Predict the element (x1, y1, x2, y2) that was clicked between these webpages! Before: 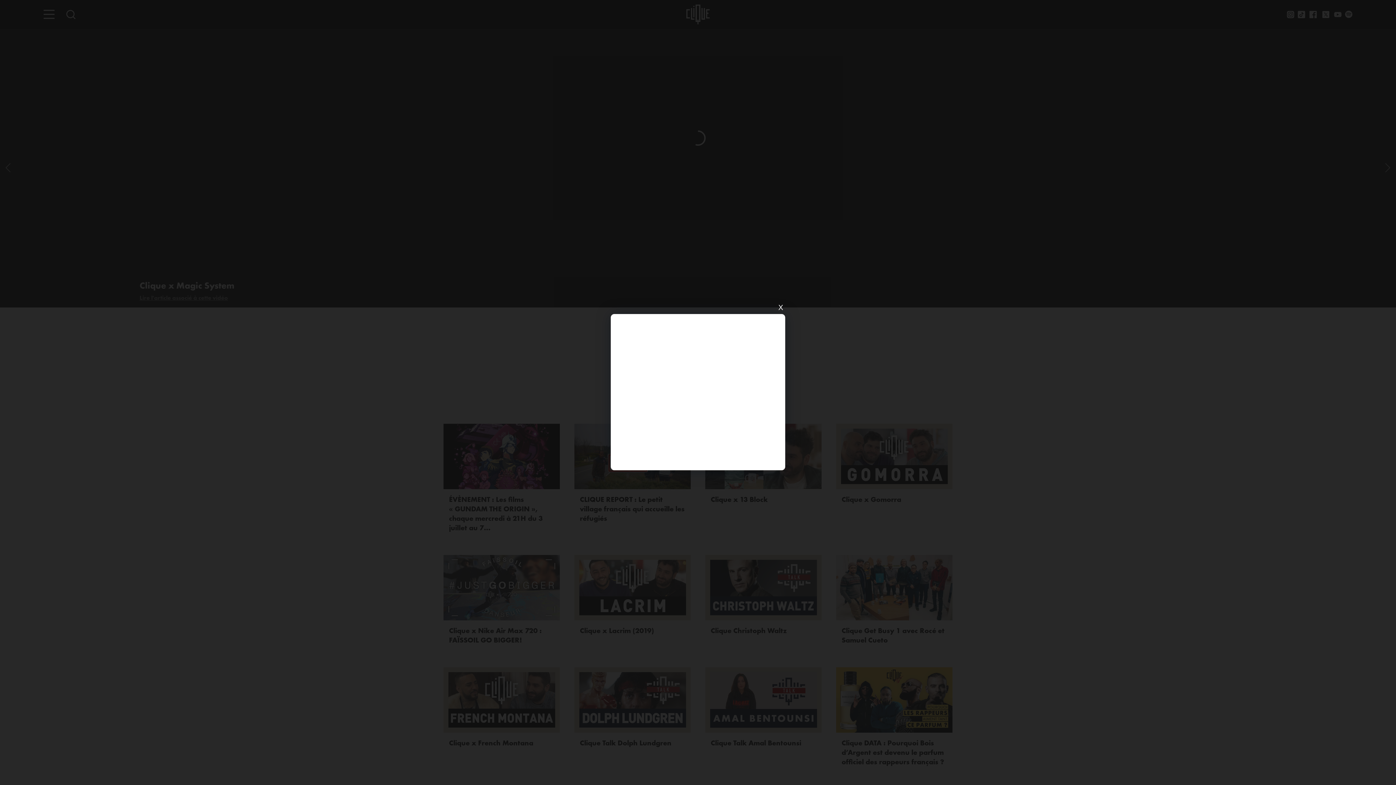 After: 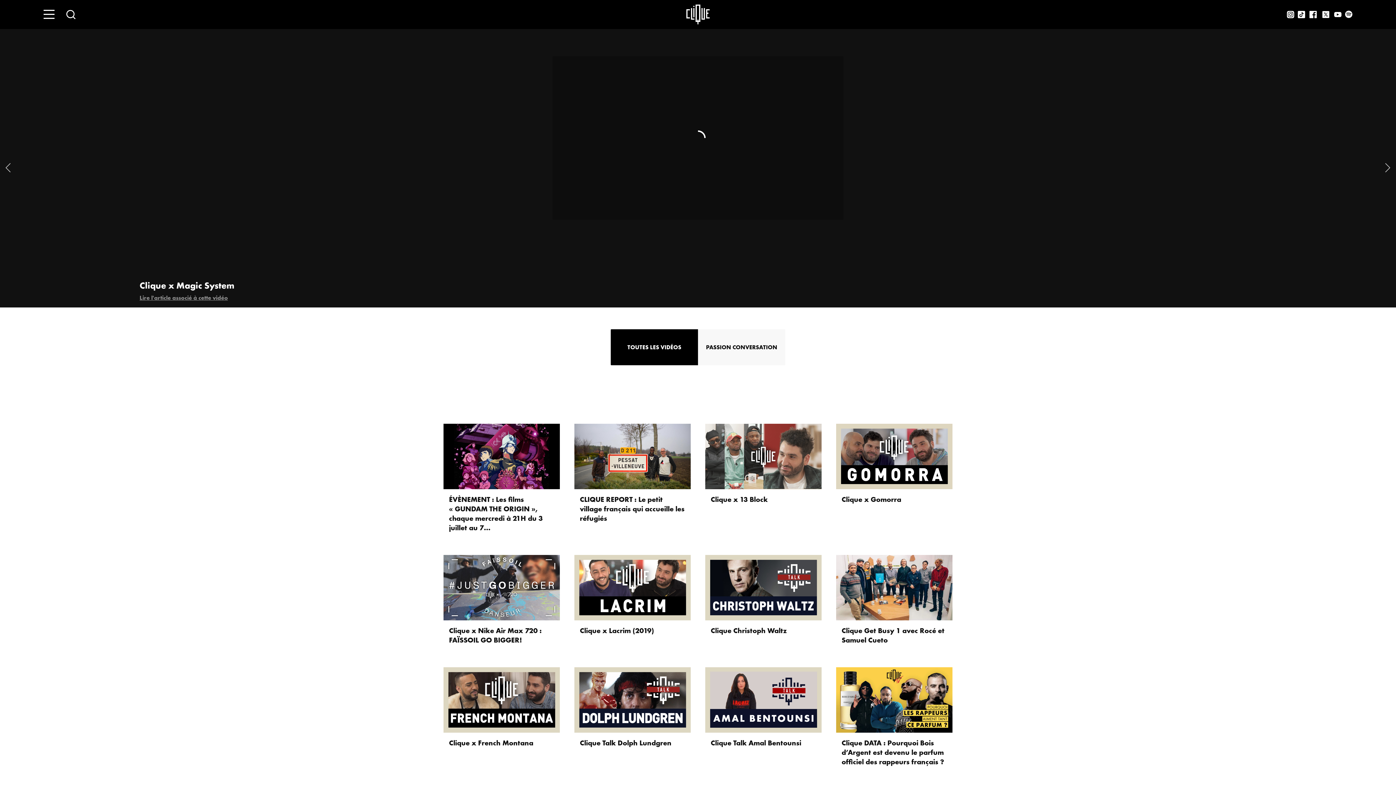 Action: label: X bbox: (776, 303, 785, 312)